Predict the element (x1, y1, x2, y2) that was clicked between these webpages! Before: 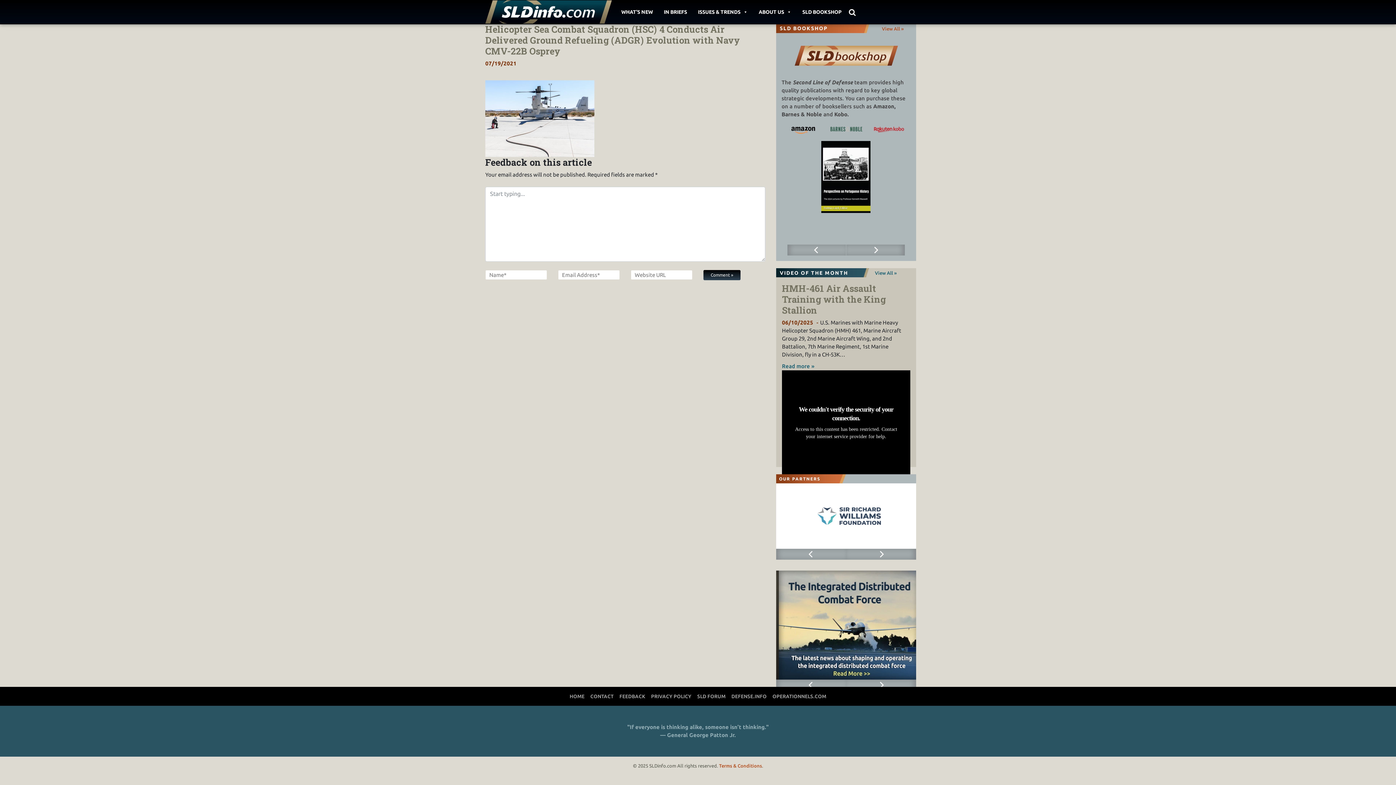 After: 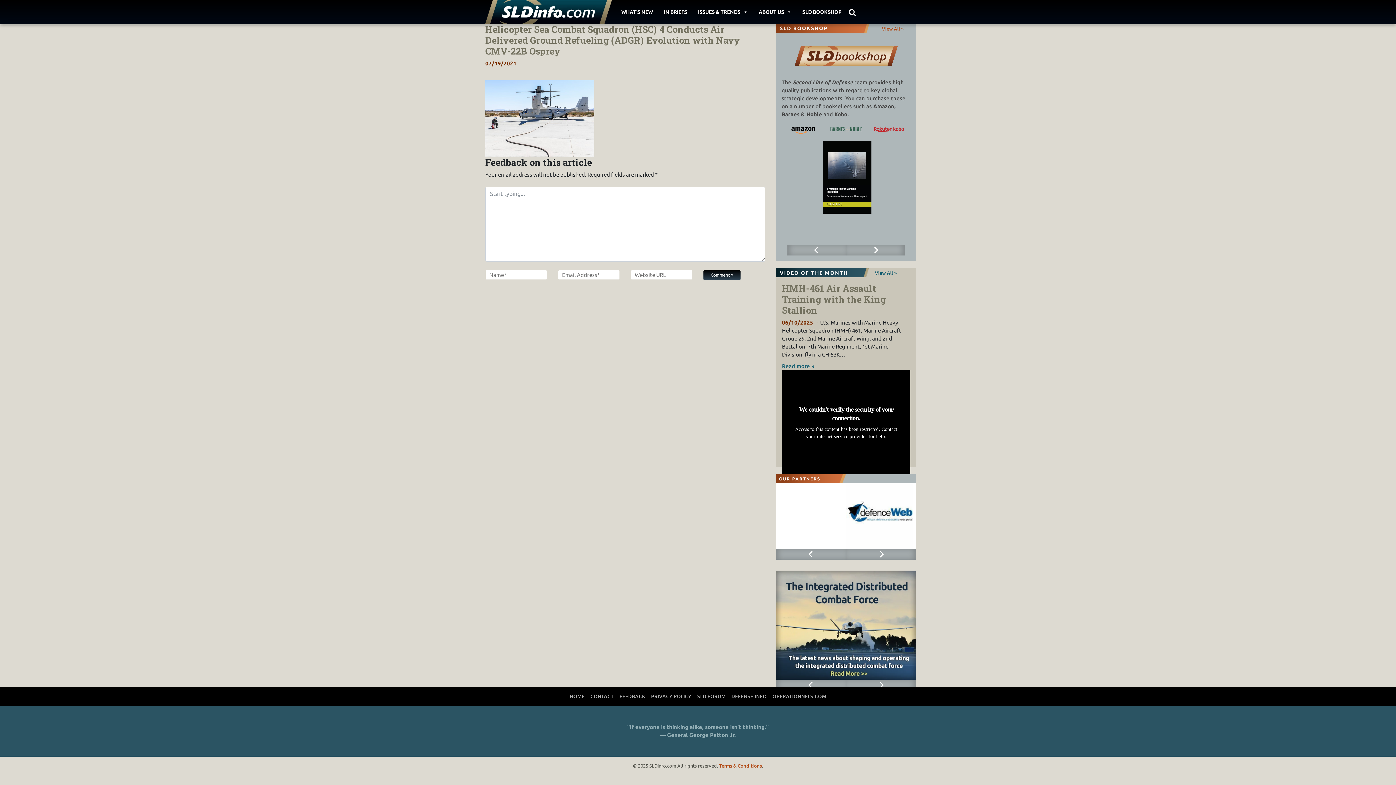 Action: label: Next bbox: (846, 680, 916, 691)